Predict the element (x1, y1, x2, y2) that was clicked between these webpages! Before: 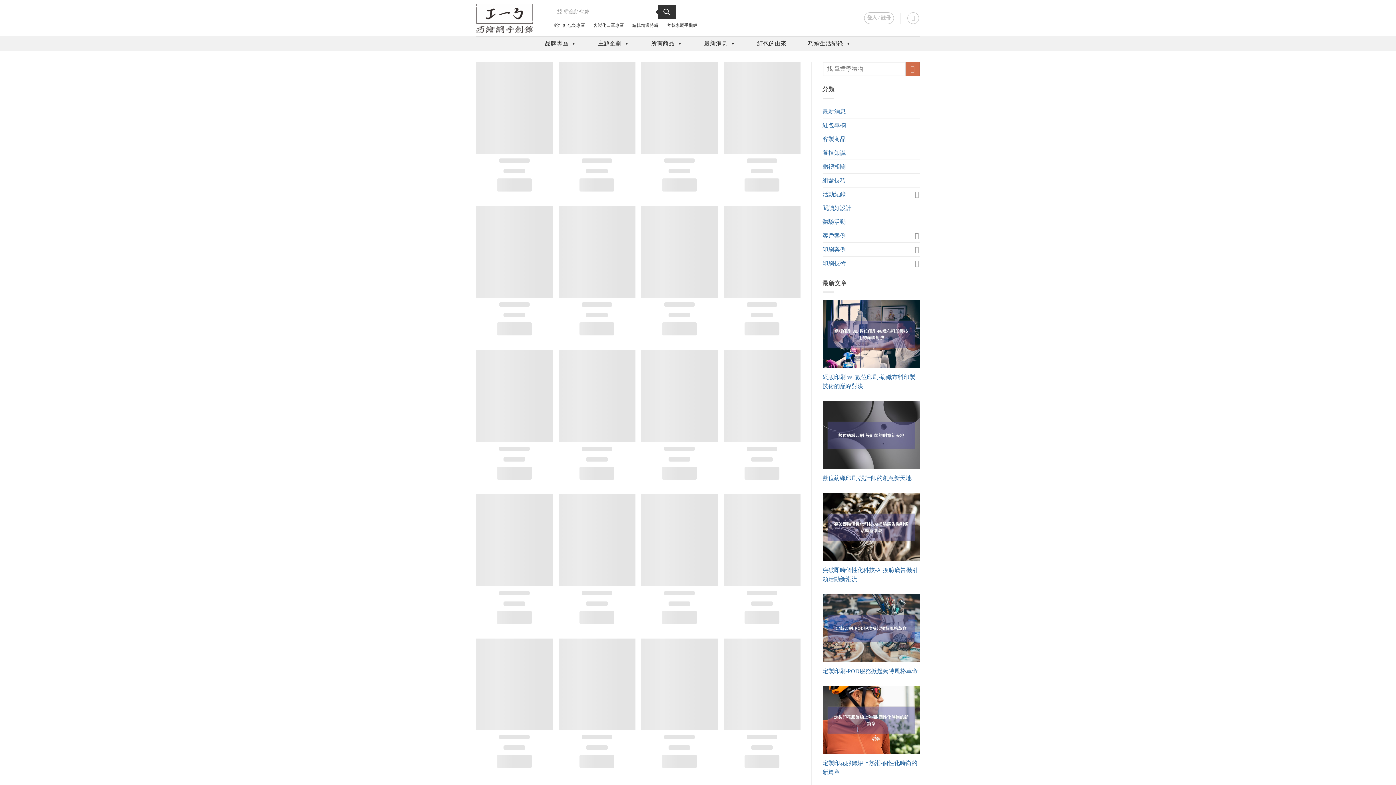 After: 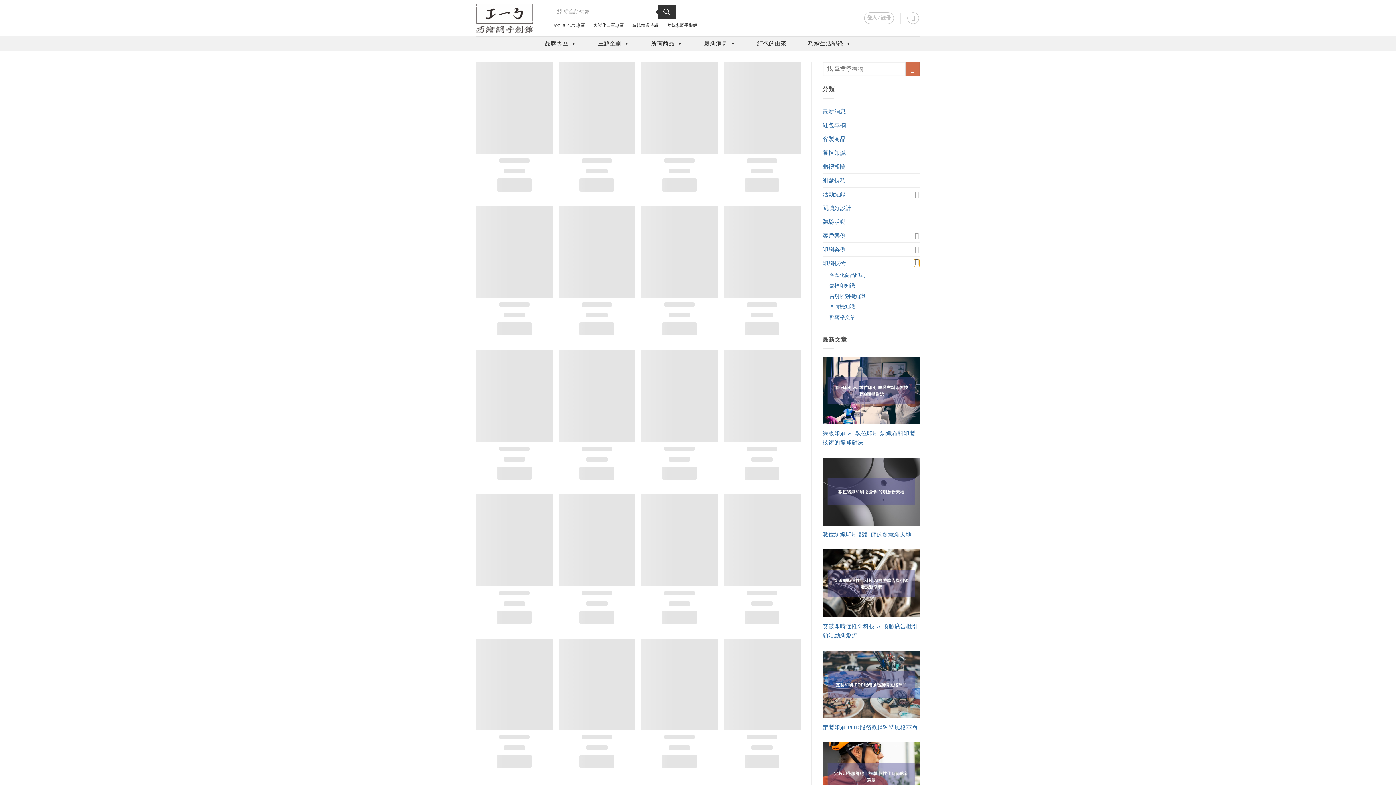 Action: bbox: (914, 258, 920, 267) label: Toggle